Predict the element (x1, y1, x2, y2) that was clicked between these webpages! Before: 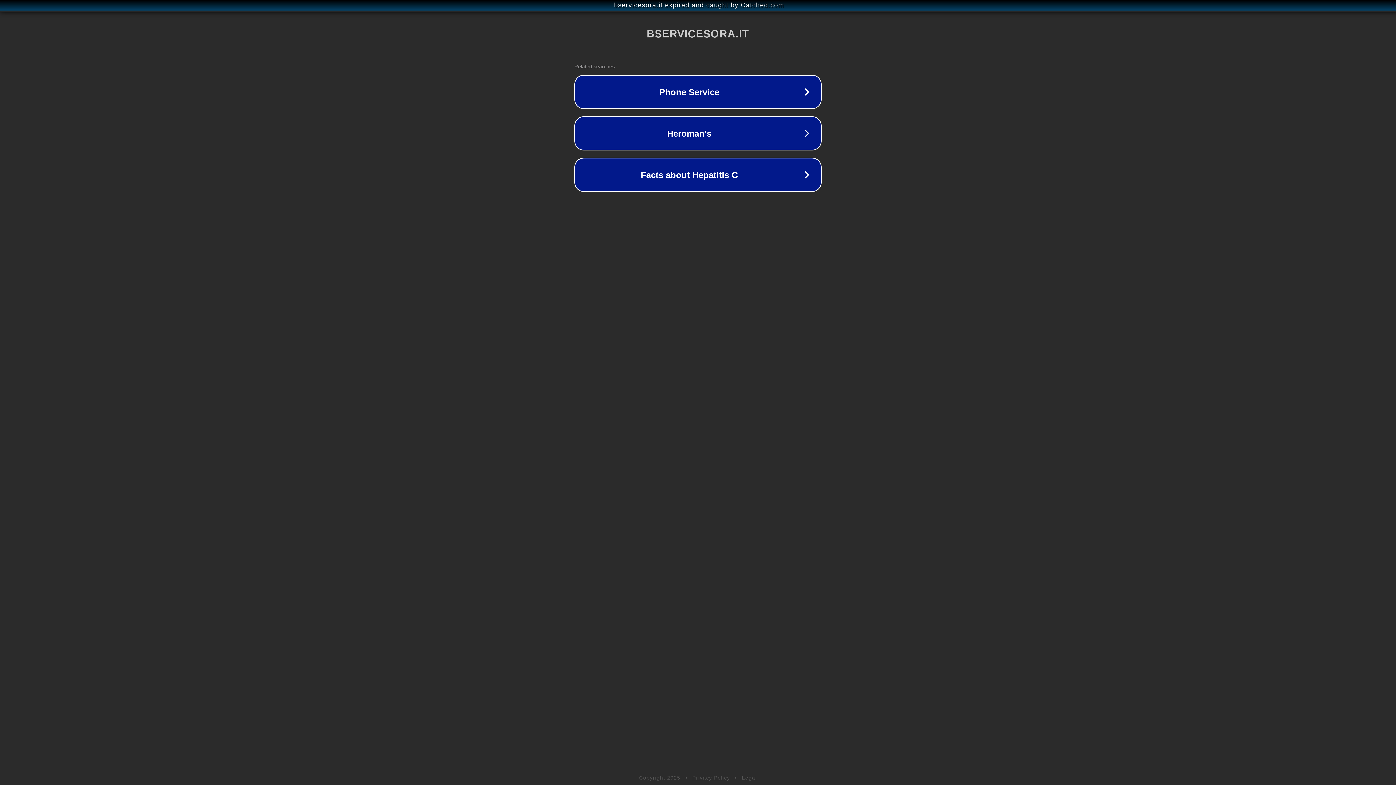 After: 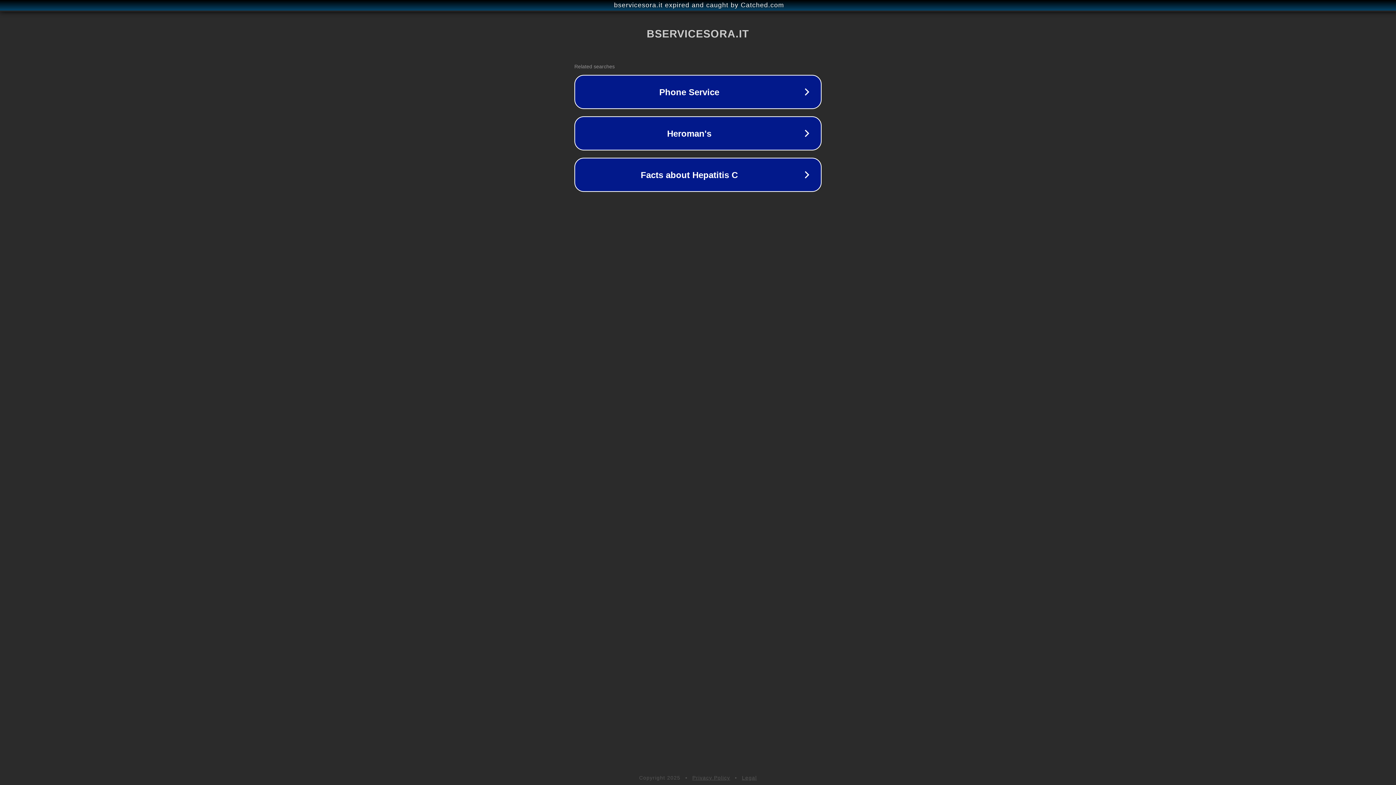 Action: bbox: (692, 775, 730, 781) label: Privacy Policy